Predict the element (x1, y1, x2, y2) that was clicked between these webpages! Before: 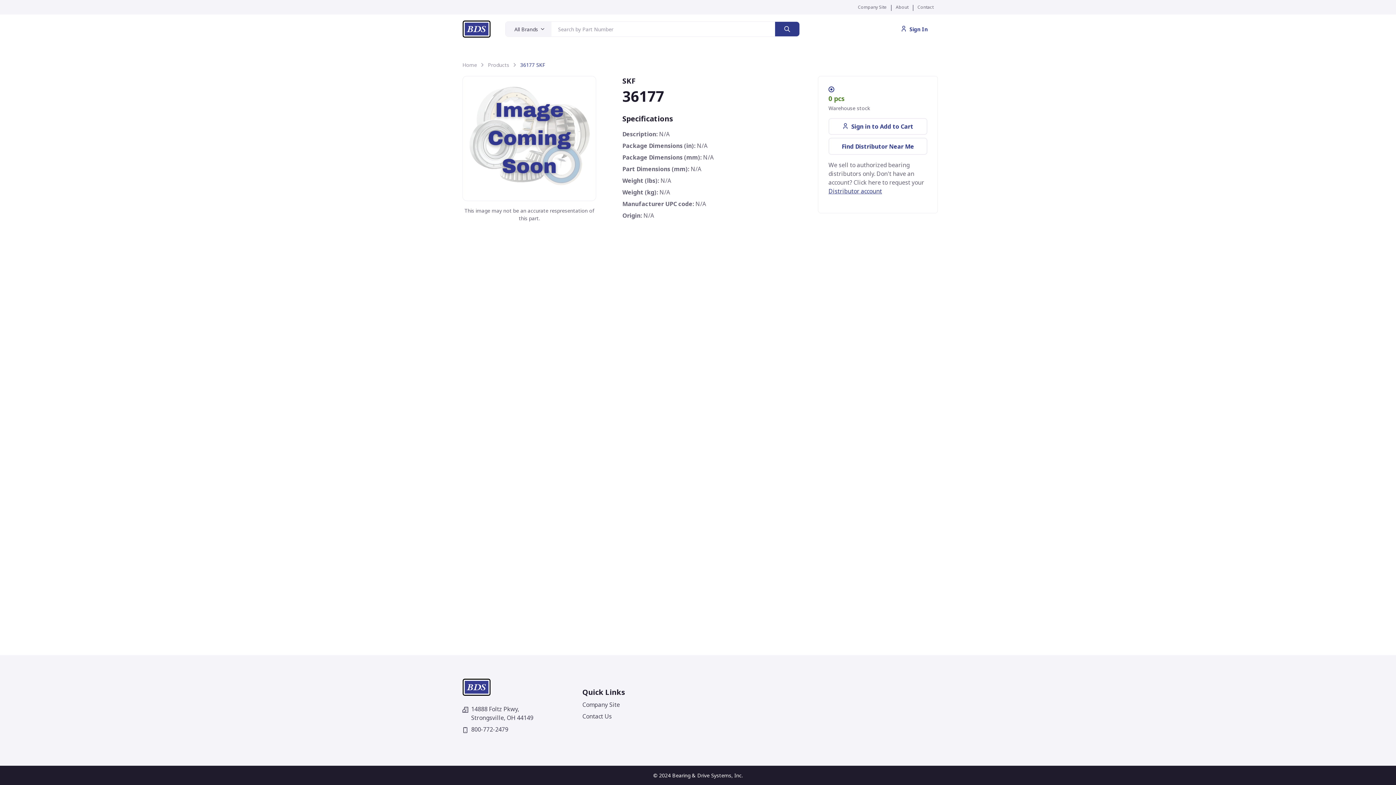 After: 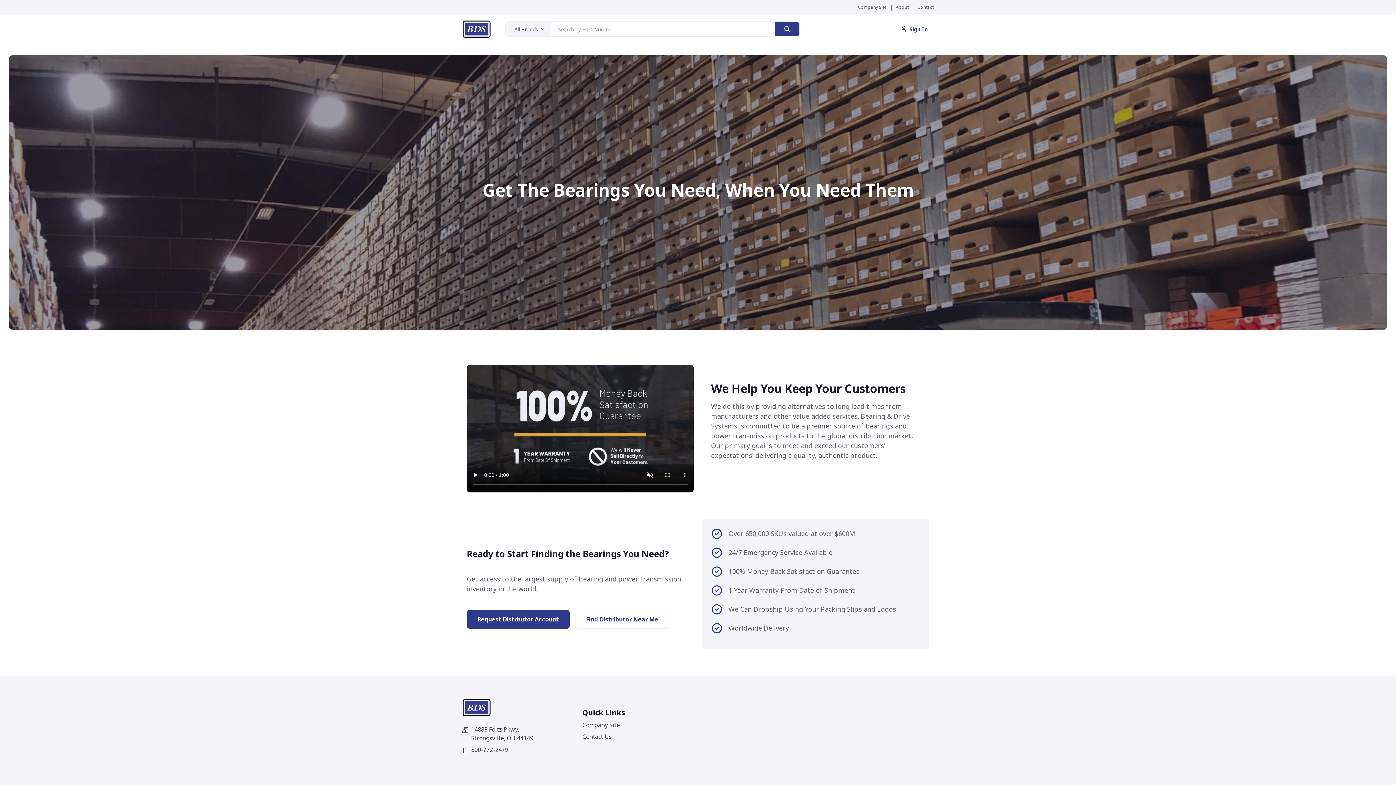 Action: bbox: (462, 678, 490, 696)